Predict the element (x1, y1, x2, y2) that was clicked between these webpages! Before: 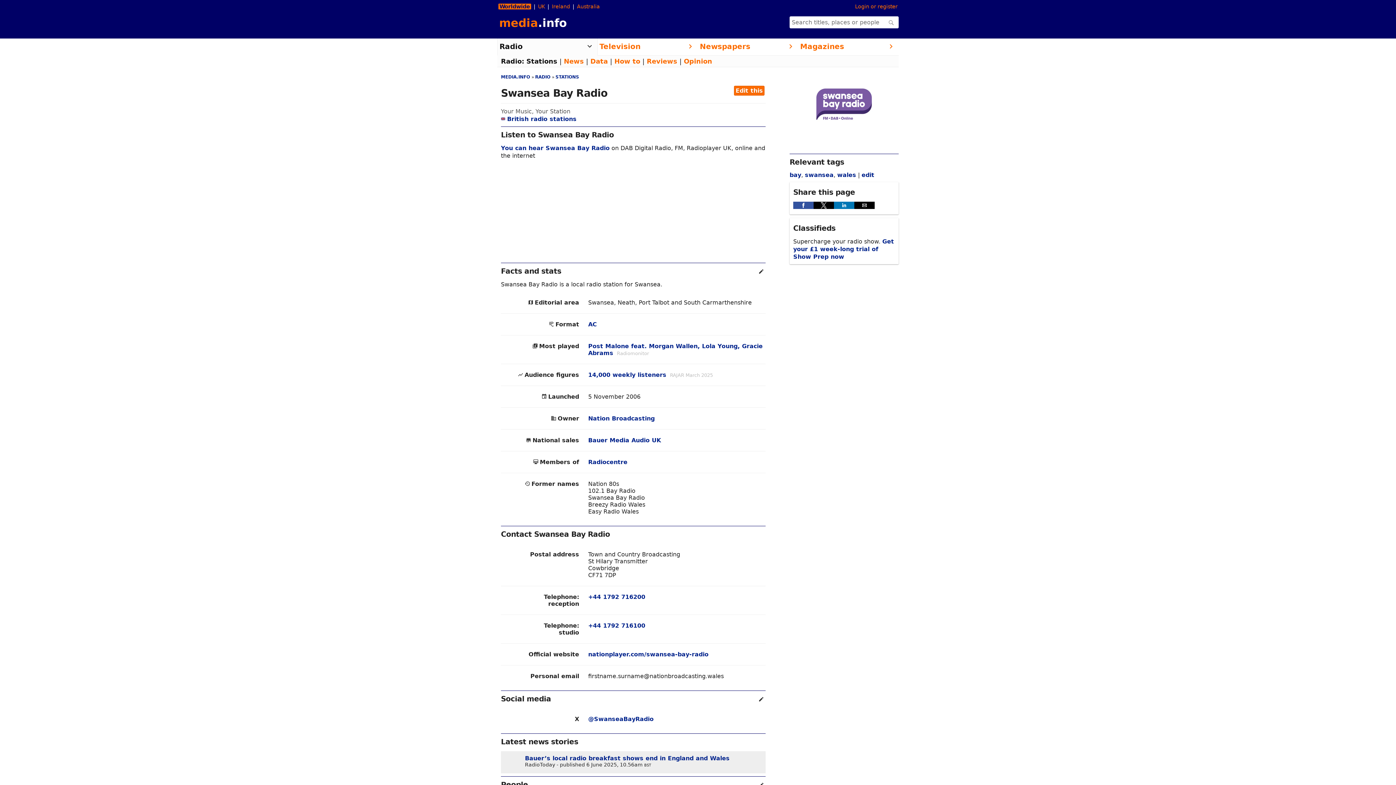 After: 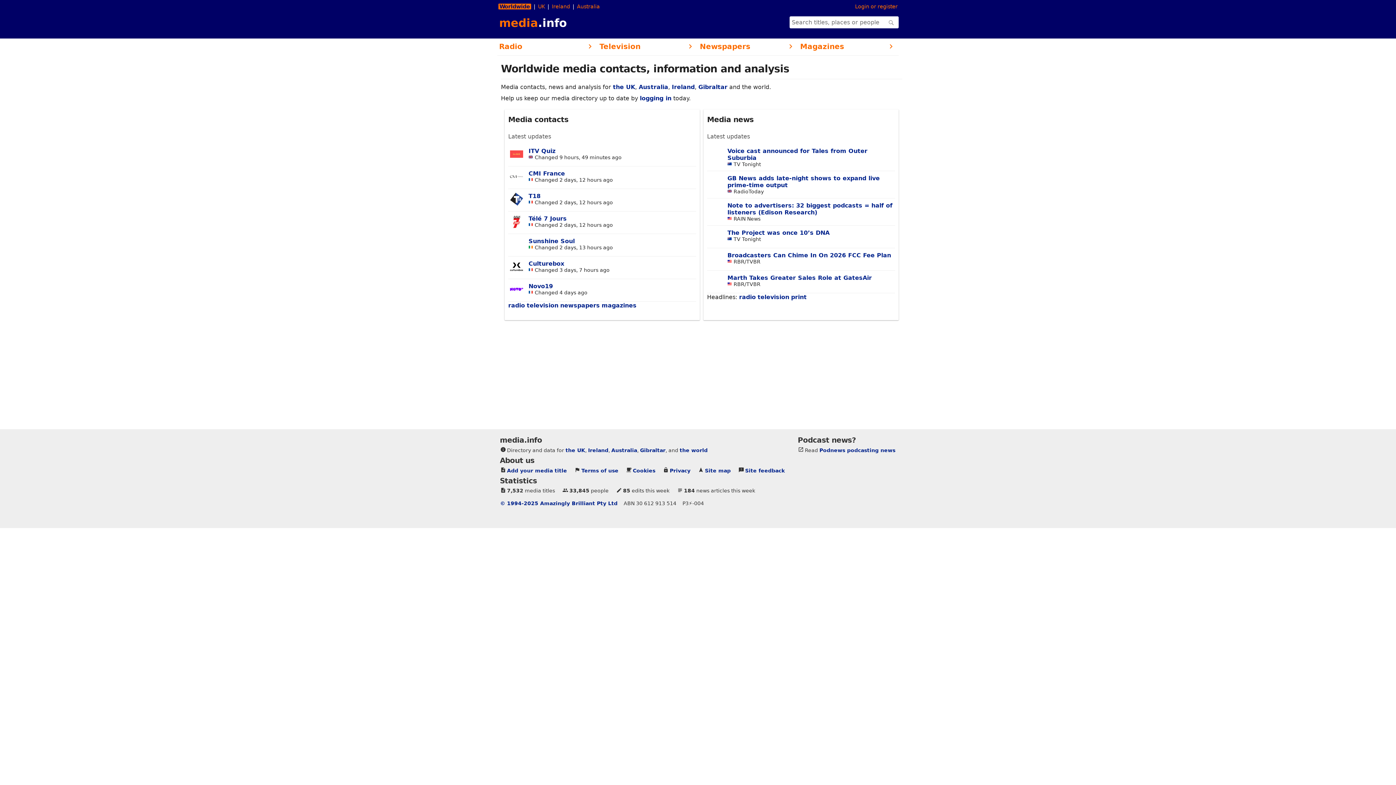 Action: label: MEDIA.INFO bbox: (501, 74, 530, 79)